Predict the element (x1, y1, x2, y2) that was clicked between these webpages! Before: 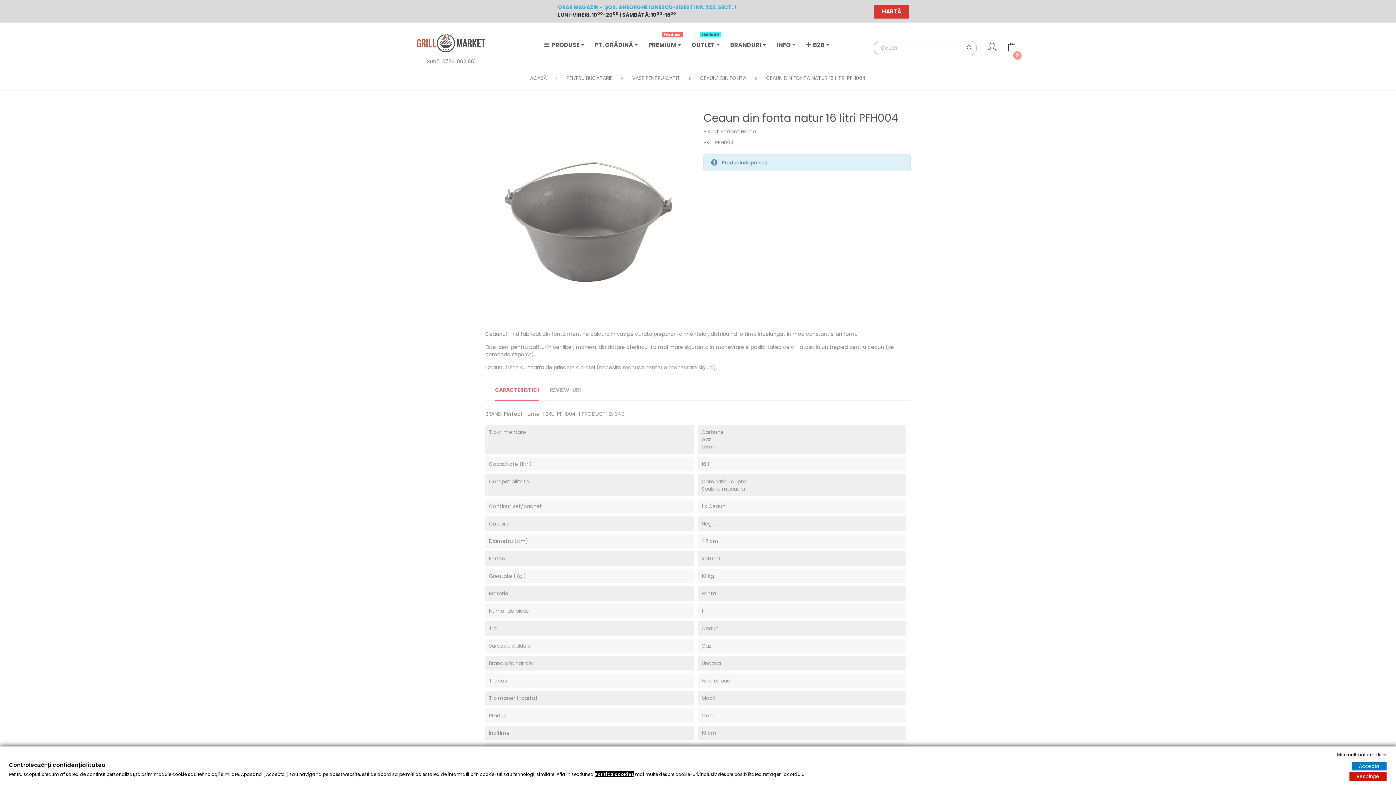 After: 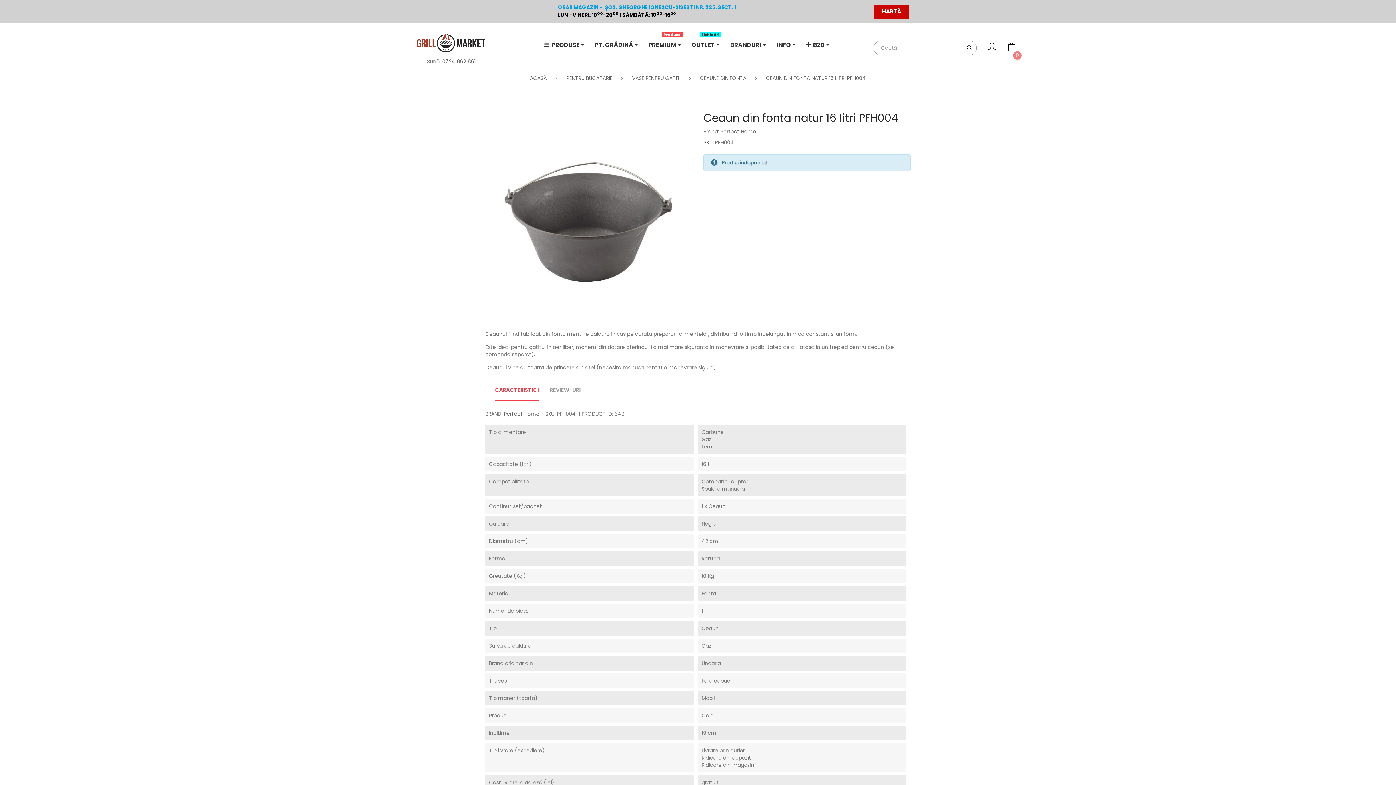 Action: bbox: (1349, 772, 1386, 781) label: Respinge